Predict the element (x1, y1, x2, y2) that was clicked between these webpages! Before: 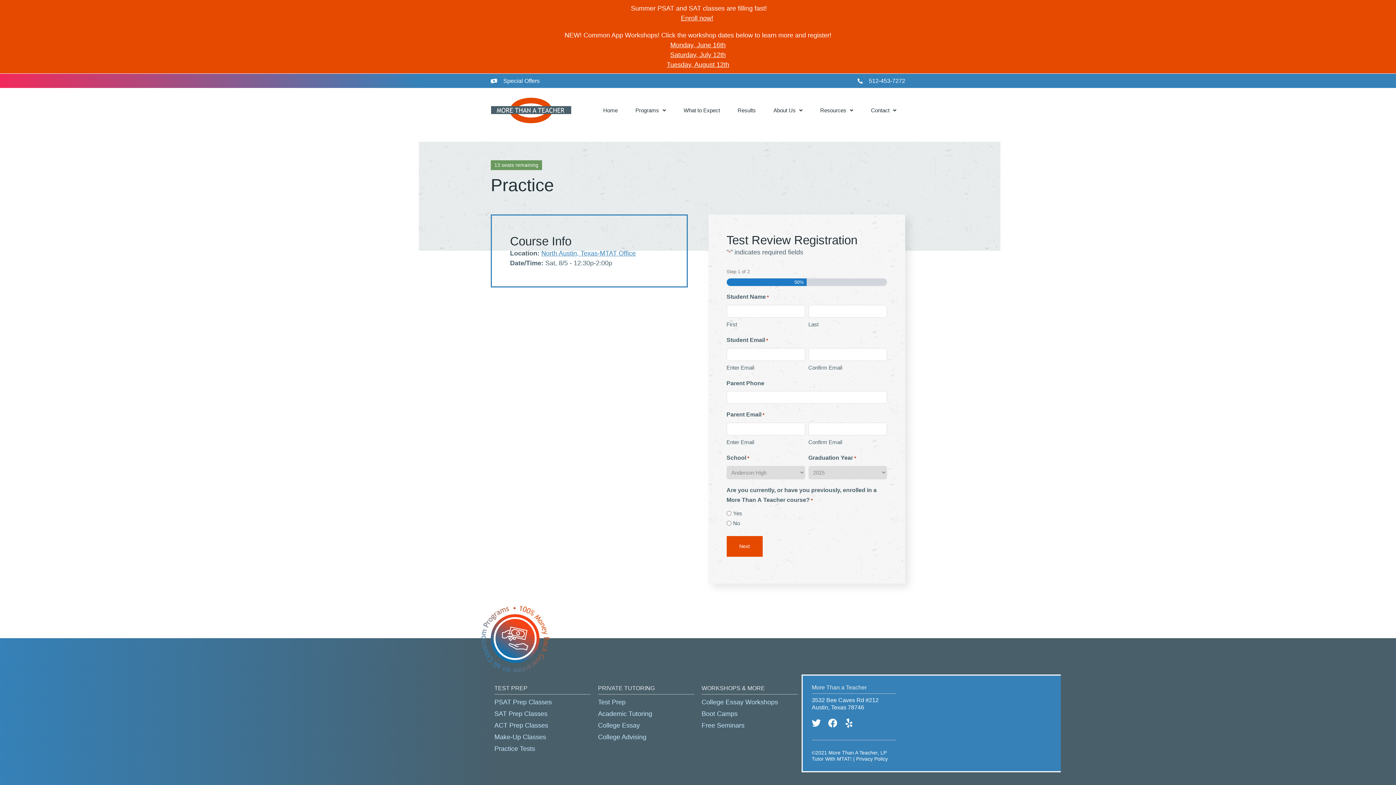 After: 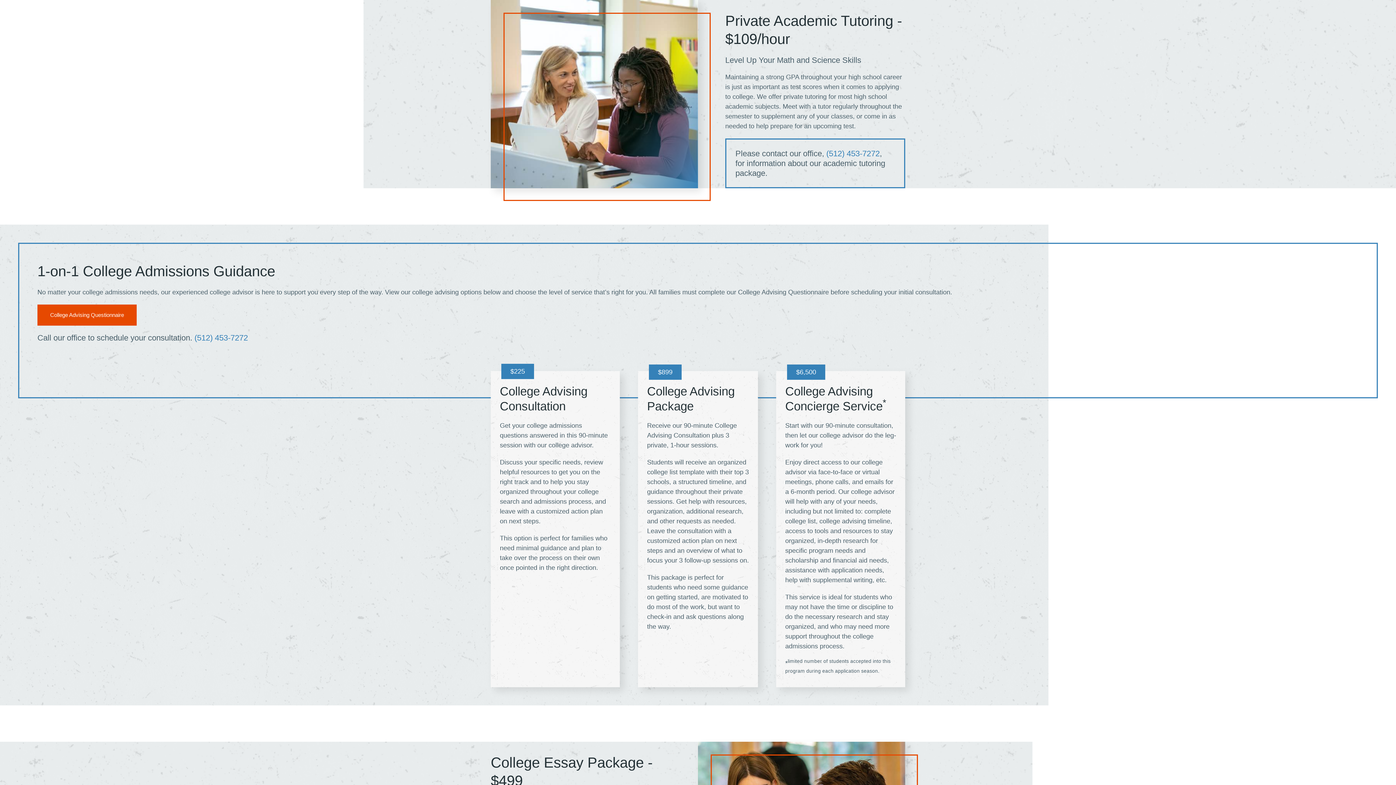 Action: bbox: (598, 709, 694, 719) label: Academic Tutoring